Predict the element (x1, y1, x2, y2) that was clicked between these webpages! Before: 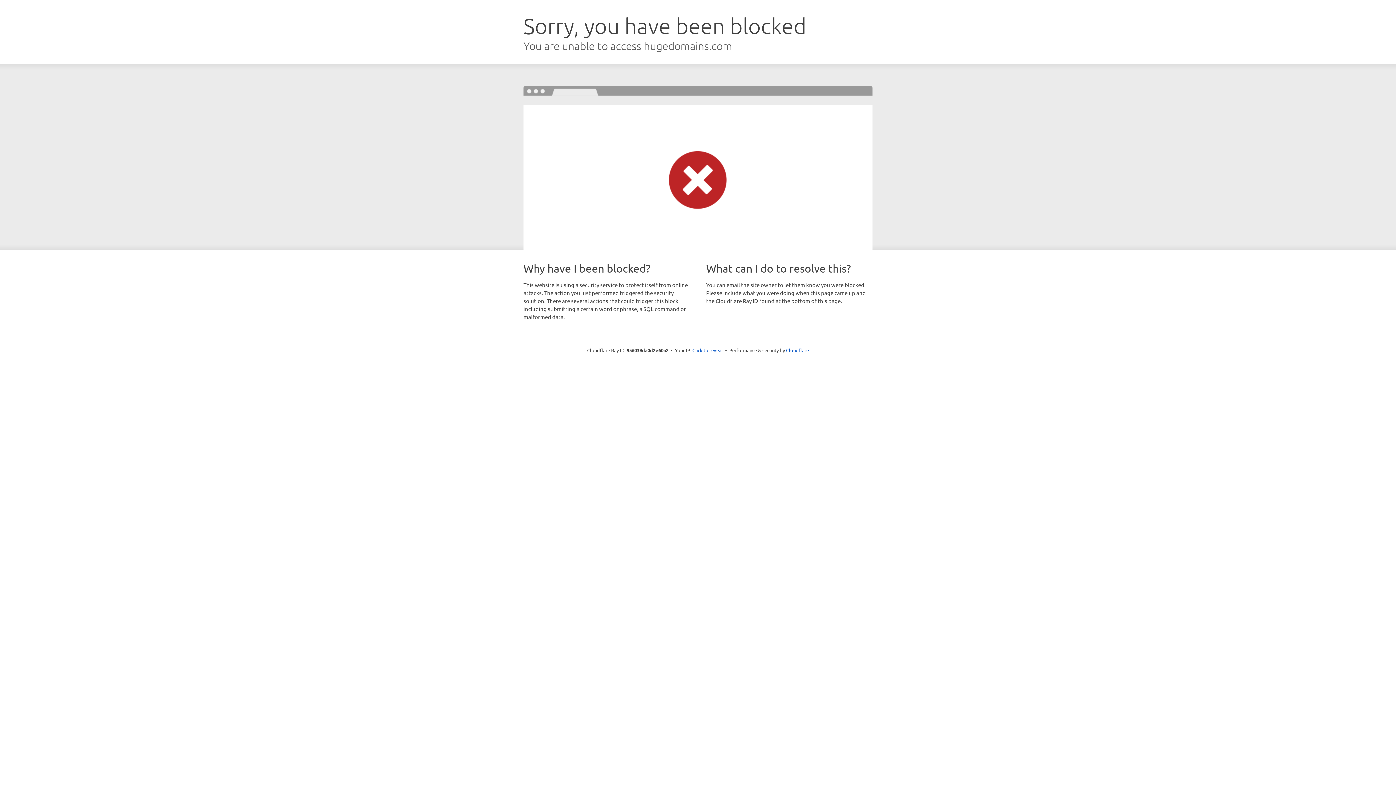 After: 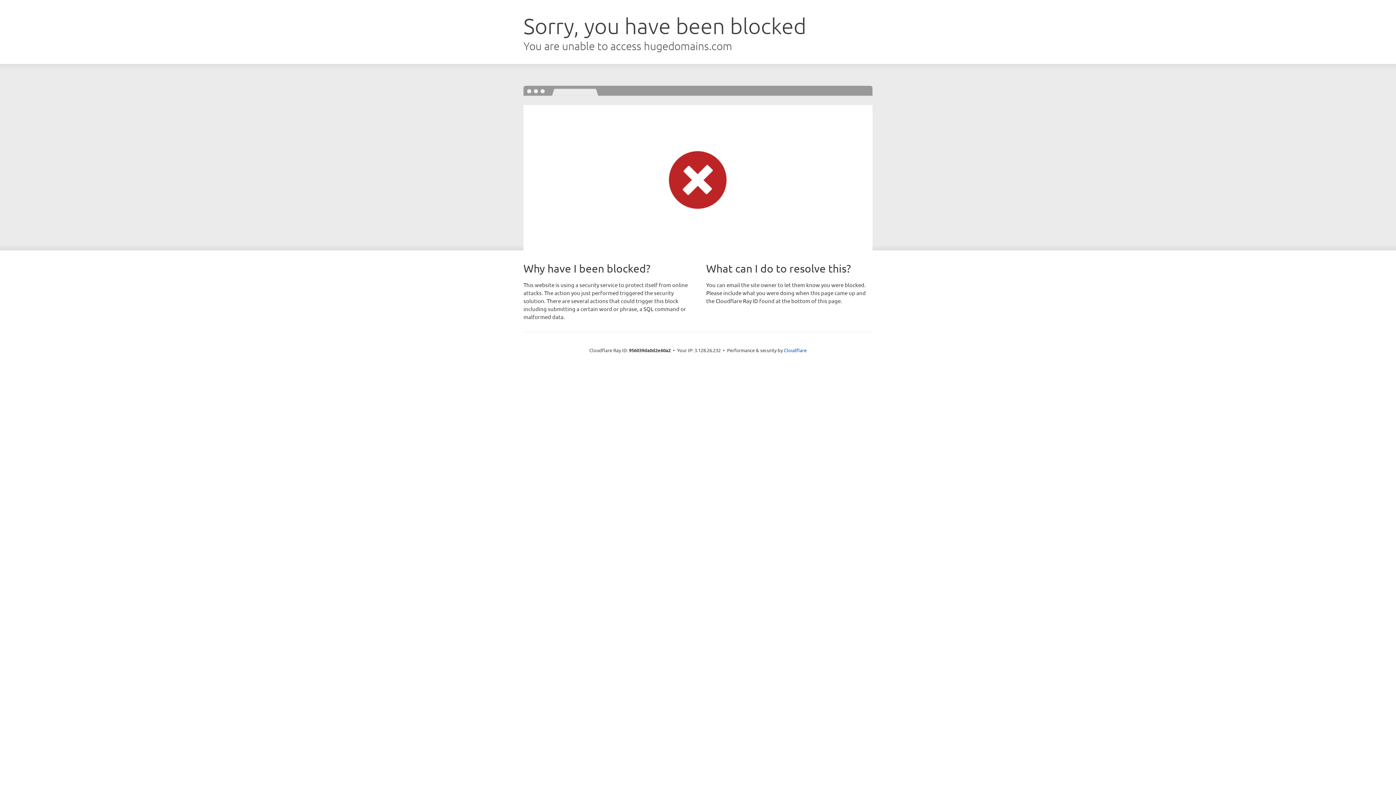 Action: label: Click to reveal bbox: (692, 346, 723, 353)